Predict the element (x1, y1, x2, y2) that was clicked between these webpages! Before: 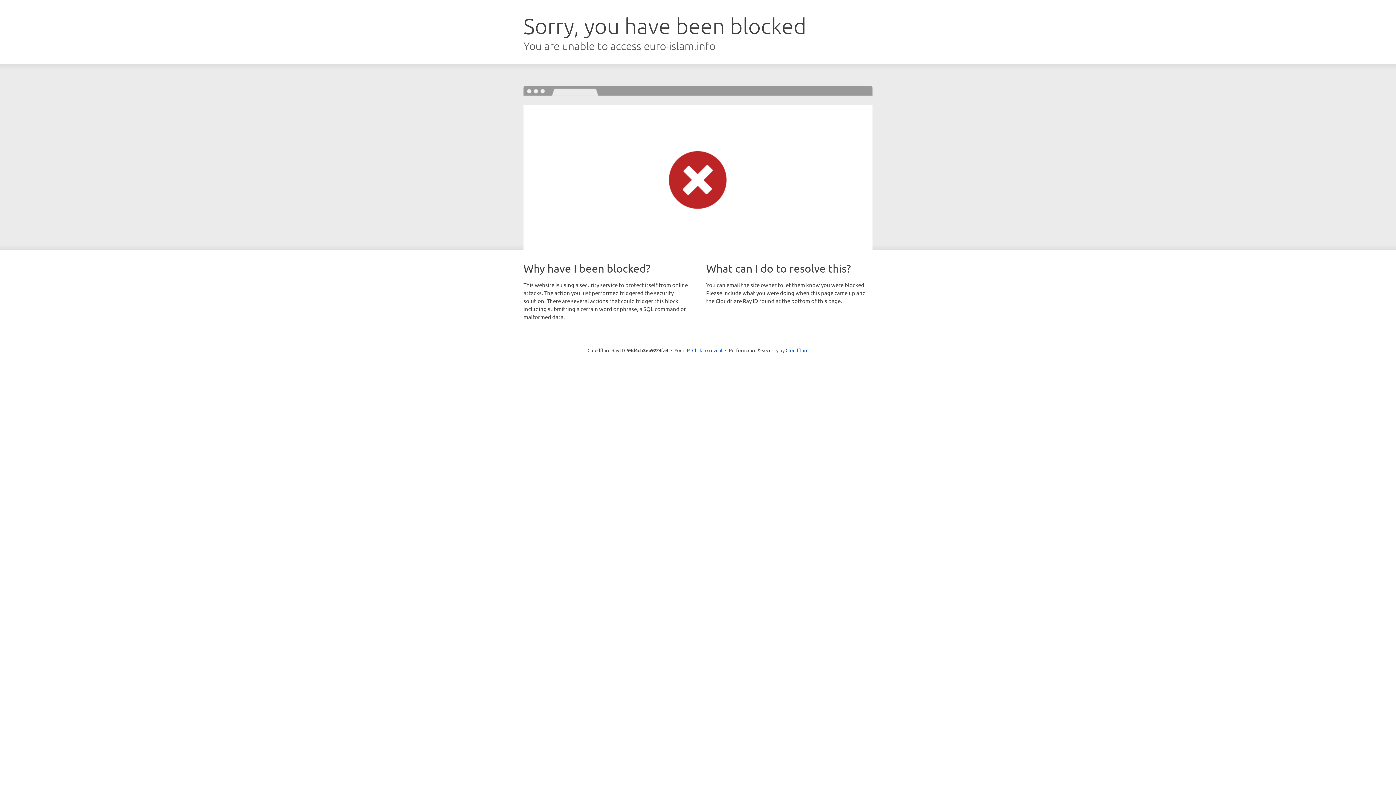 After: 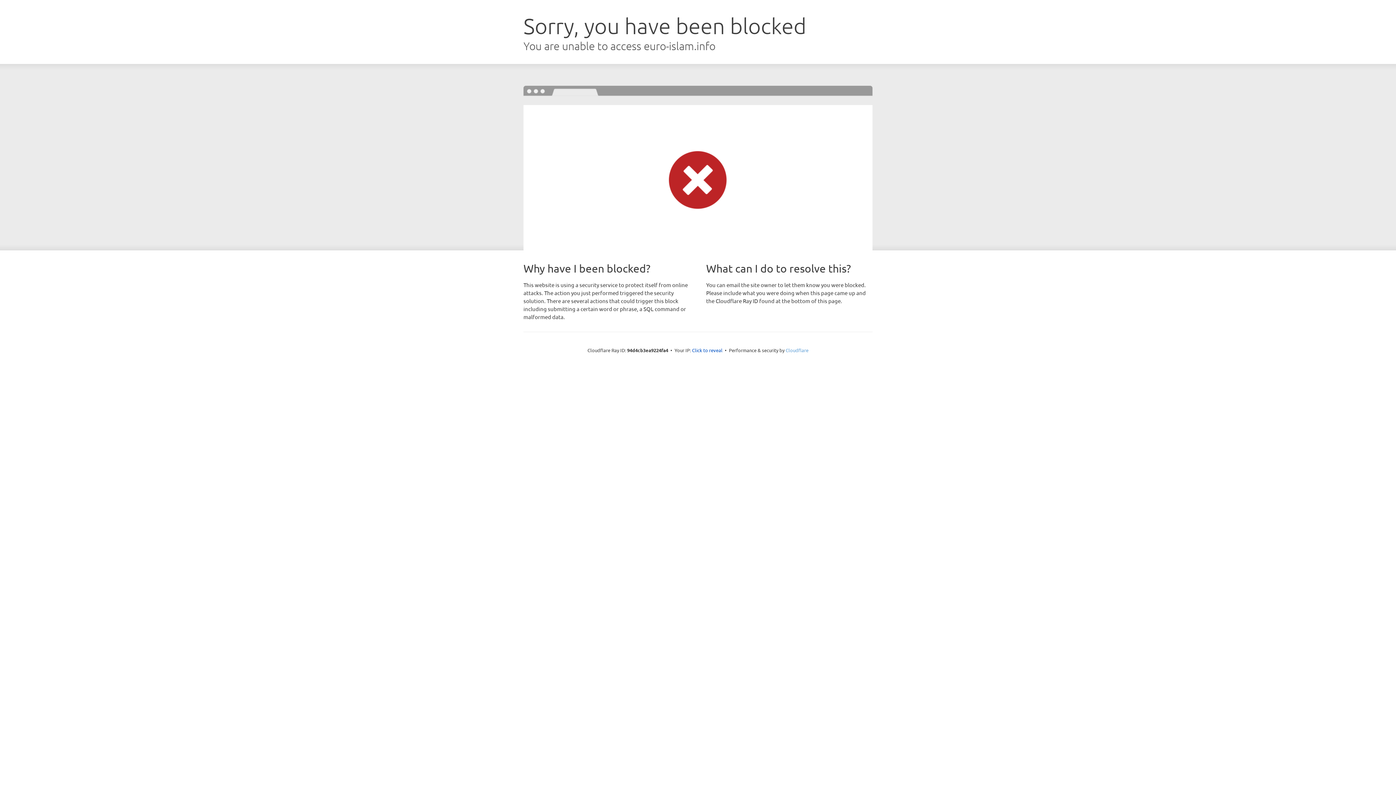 Action: bbox: (785, 347, 808, 353) label: Cloudflare